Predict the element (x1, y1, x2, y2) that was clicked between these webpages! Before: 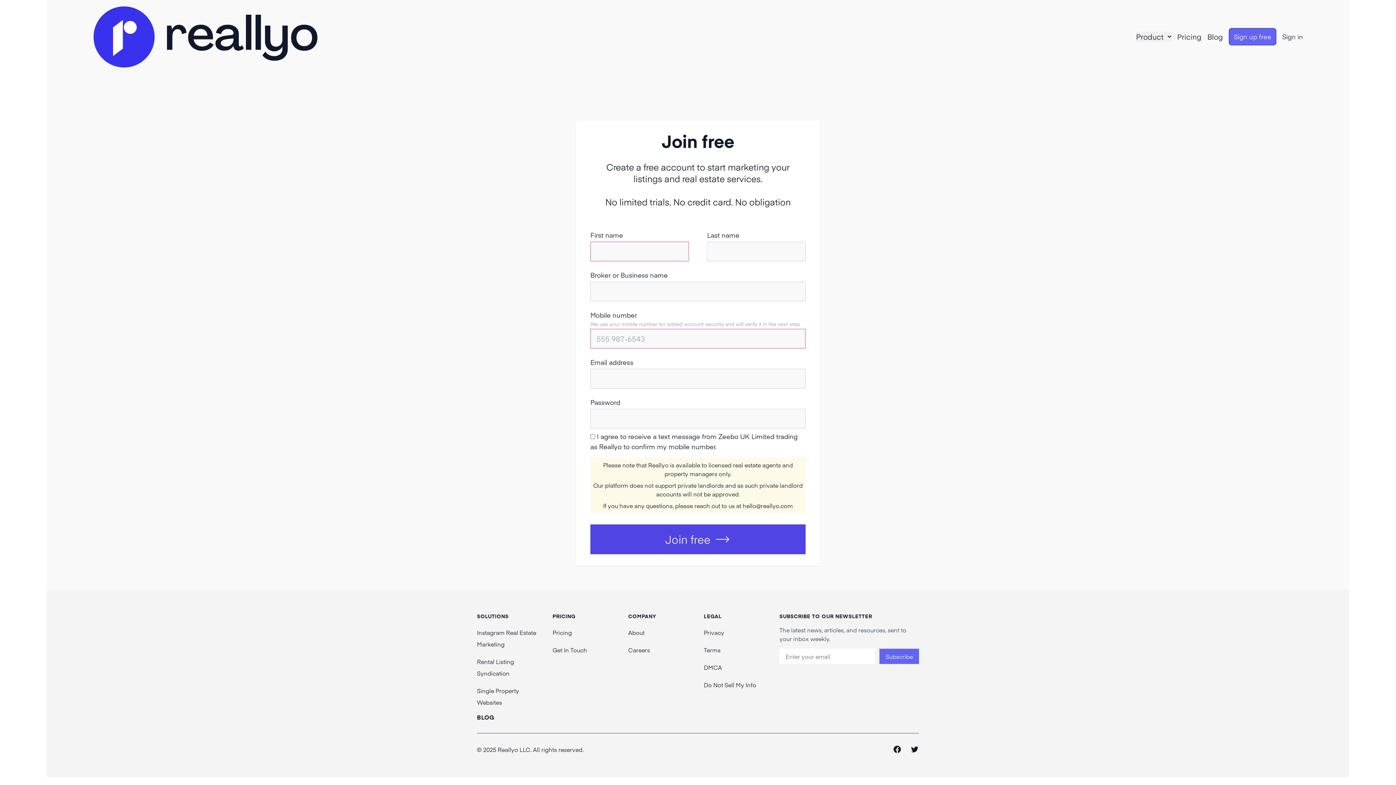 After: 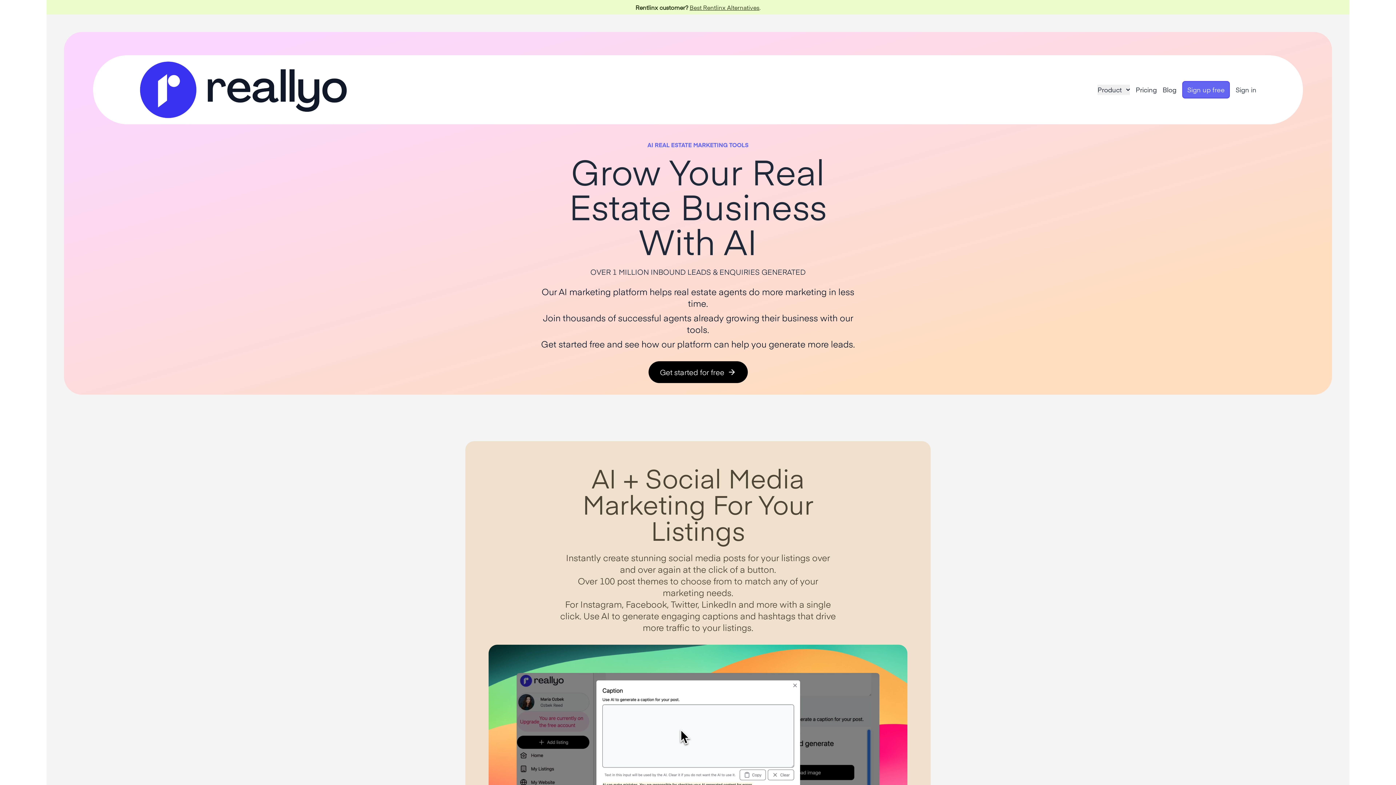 Action: bbox: (93, 5, 320, 67)